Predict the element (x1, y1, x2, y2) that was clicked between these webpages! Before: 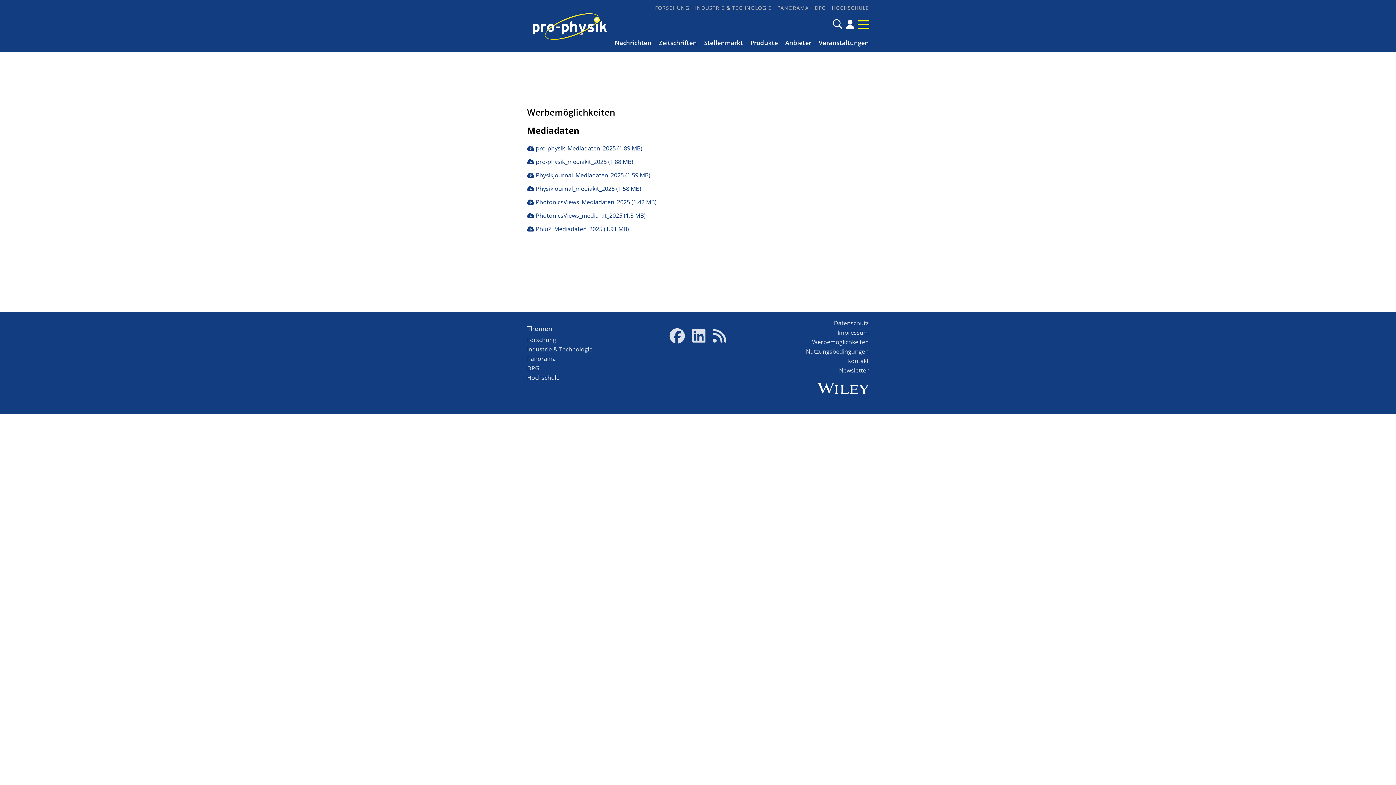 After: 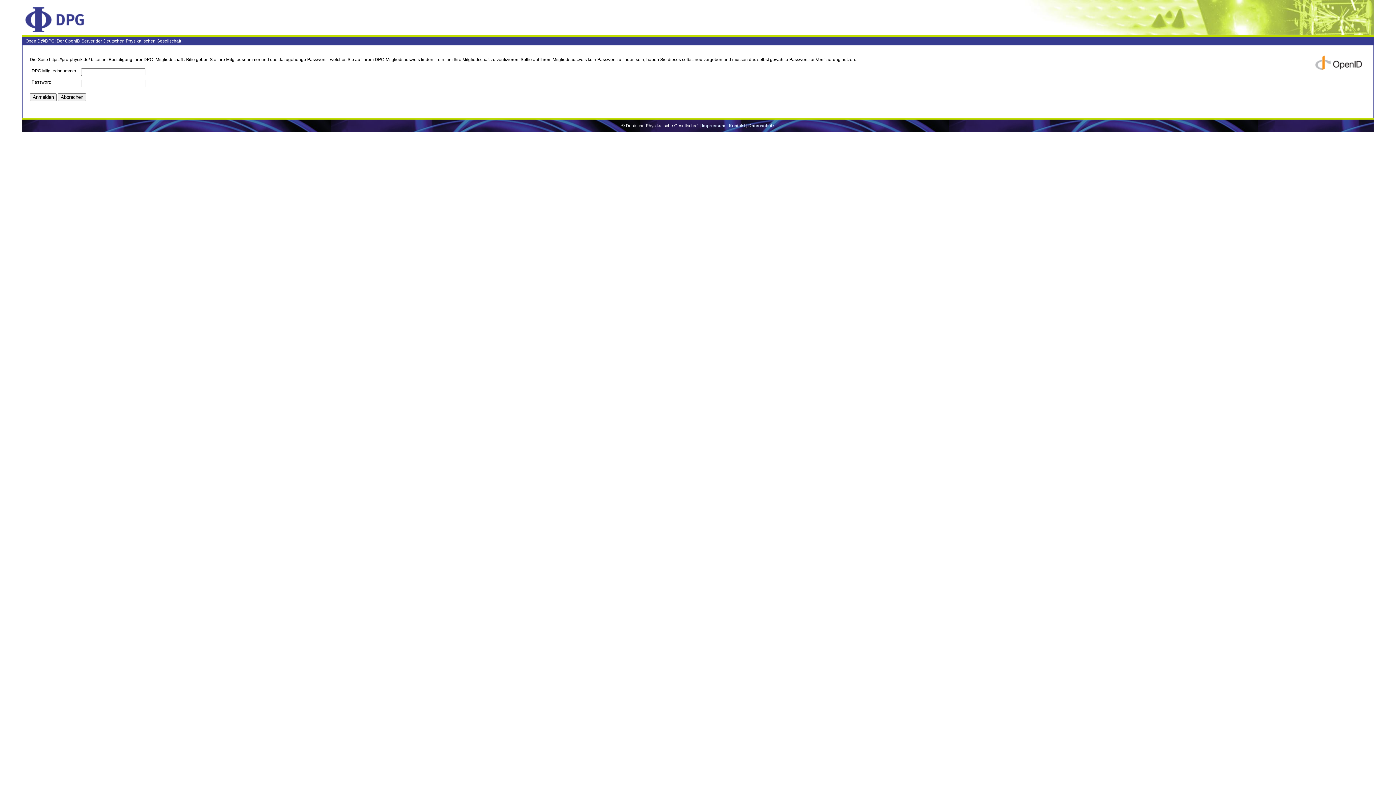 Action: bbox: (846, 18, 854, 30)